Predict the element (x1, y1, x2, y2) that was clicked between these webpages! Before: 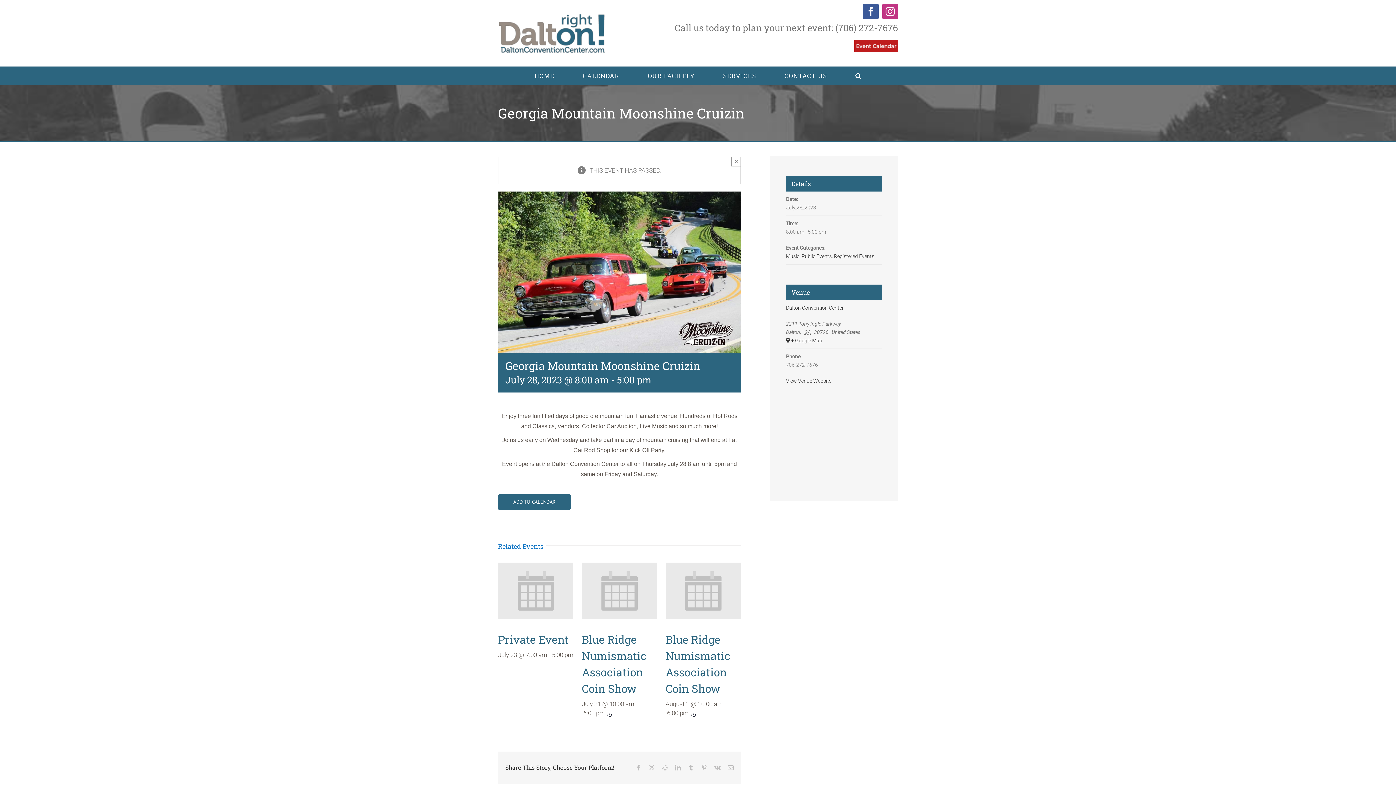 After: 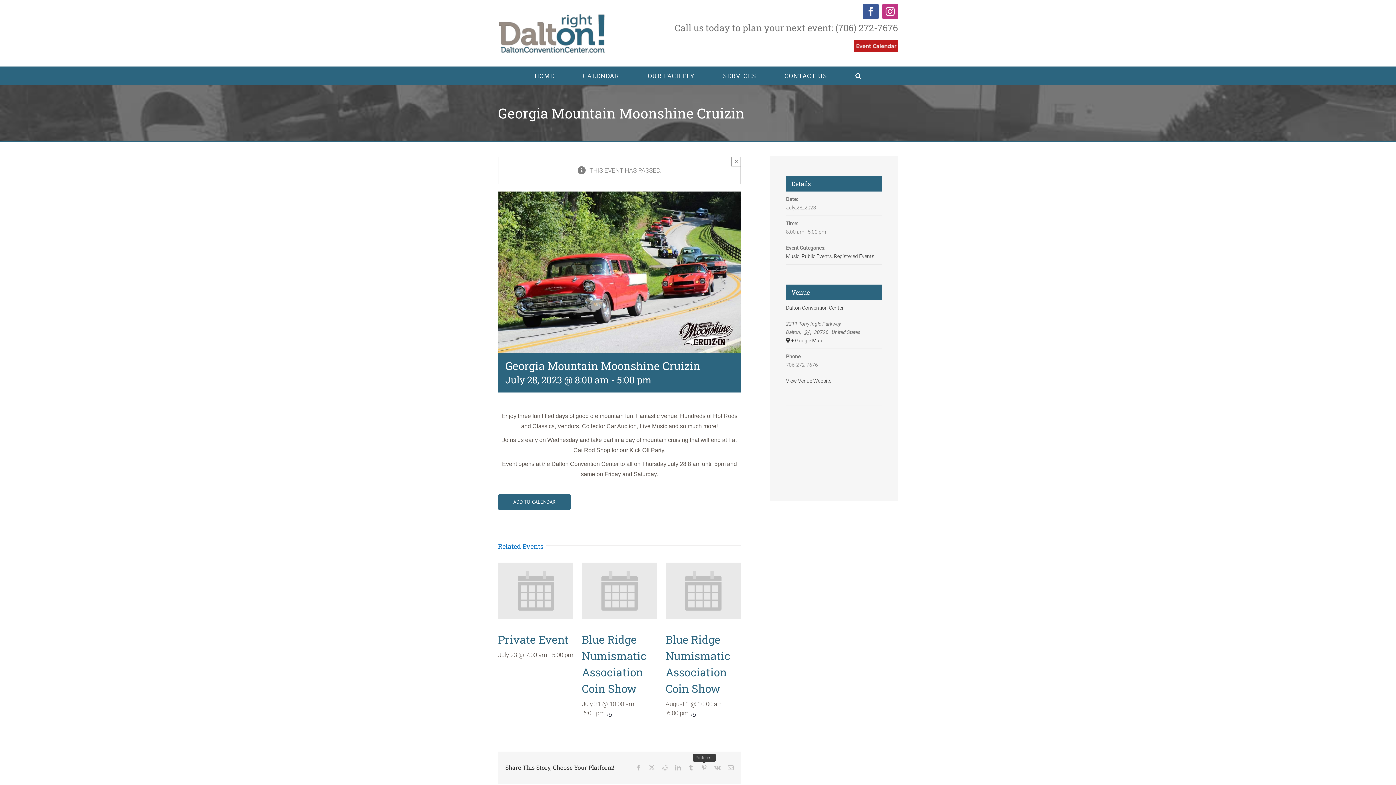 Action: label: Pinterest bbox: (701, 765, 707, 770)